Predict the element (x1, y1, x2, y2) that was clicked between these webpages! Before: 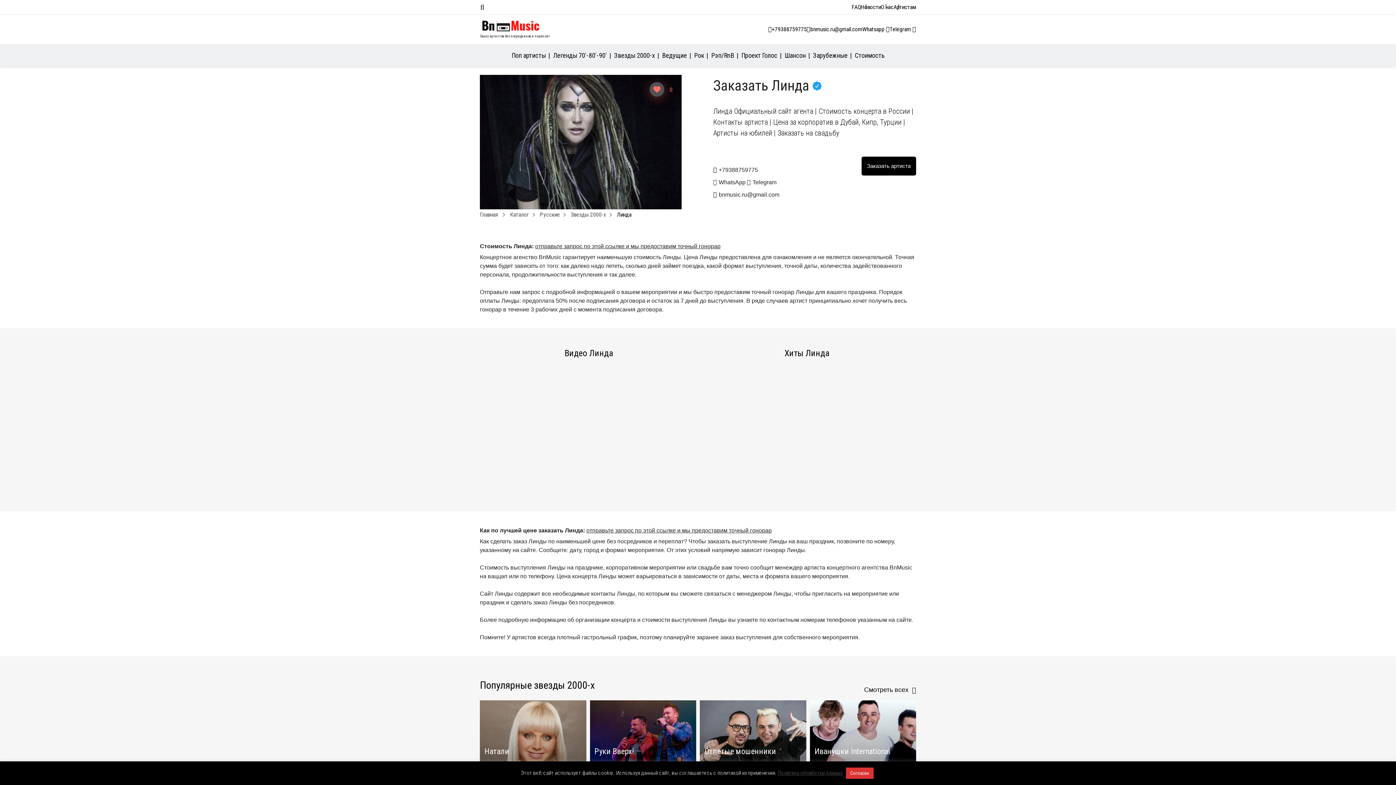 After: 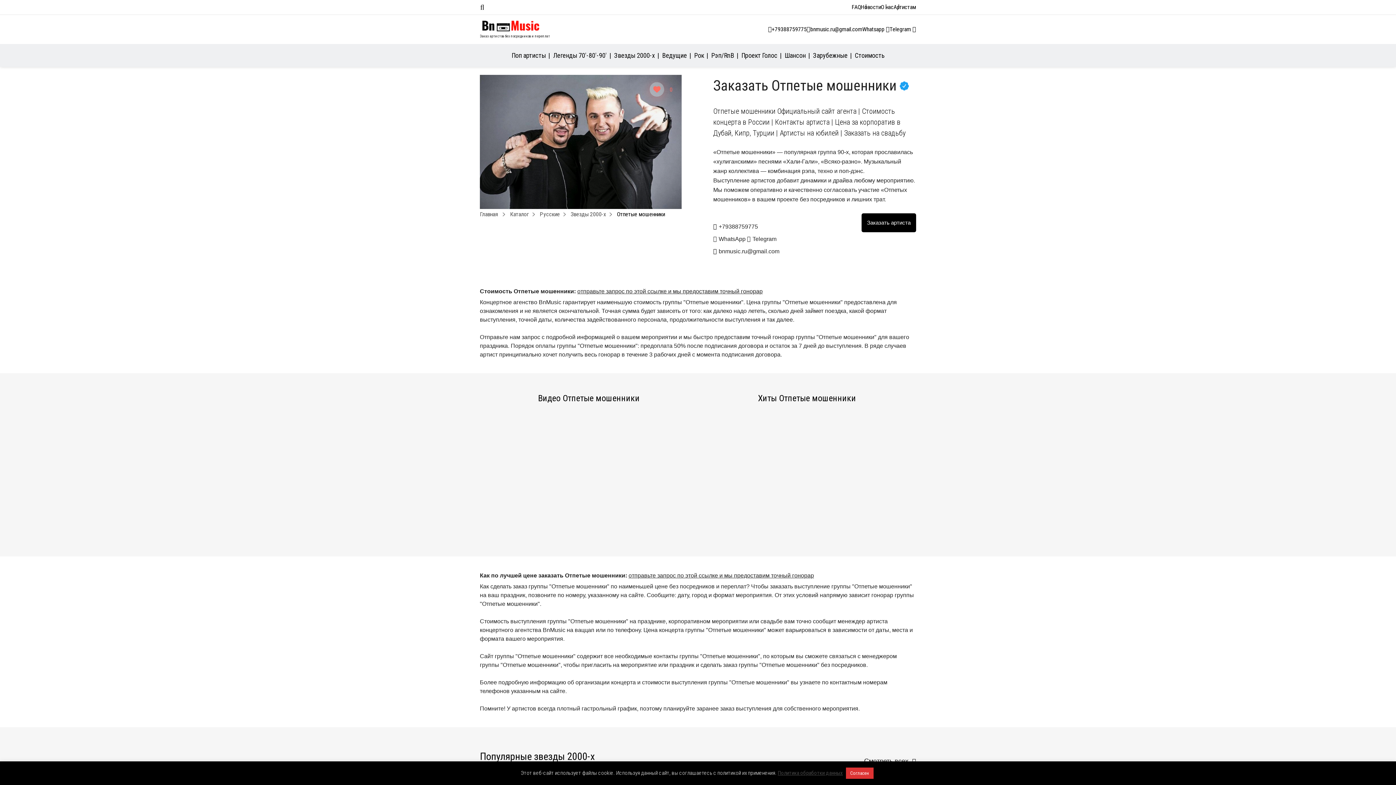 Action: label: Отпетые мошенники bbox: (700, 700, 806, 788)